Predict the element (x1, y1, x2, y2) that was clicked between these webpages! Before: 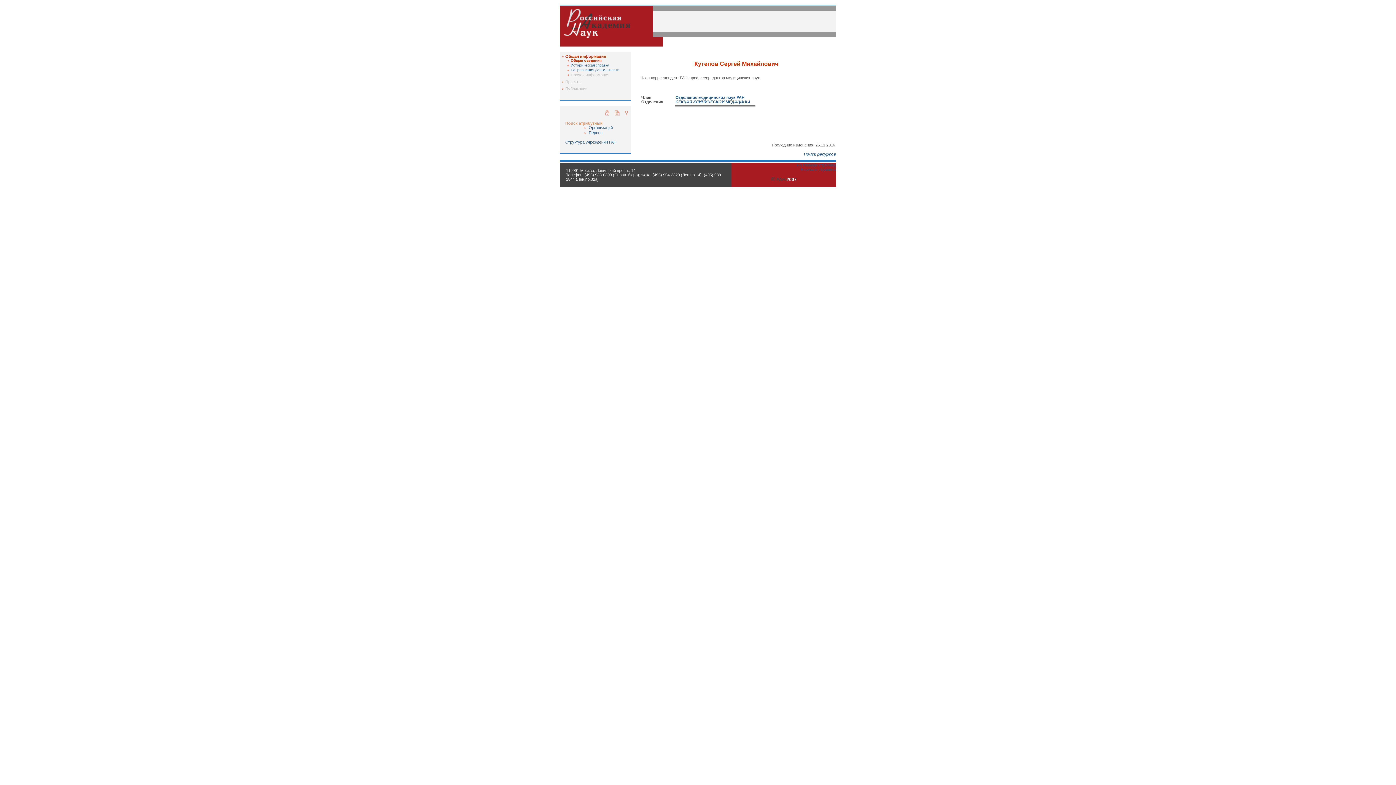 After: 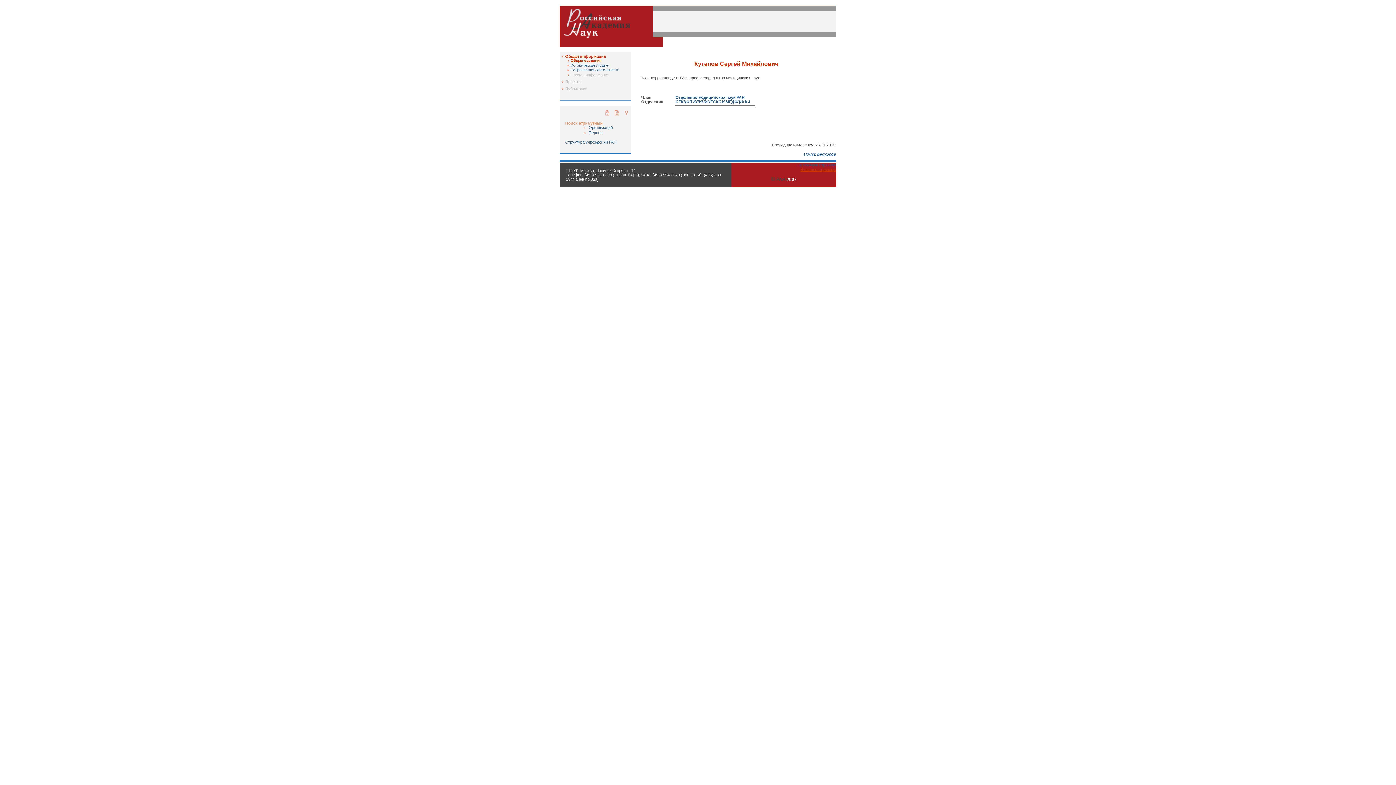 Action: label: В начало страницы bbox: (800, 167, 836, 171)